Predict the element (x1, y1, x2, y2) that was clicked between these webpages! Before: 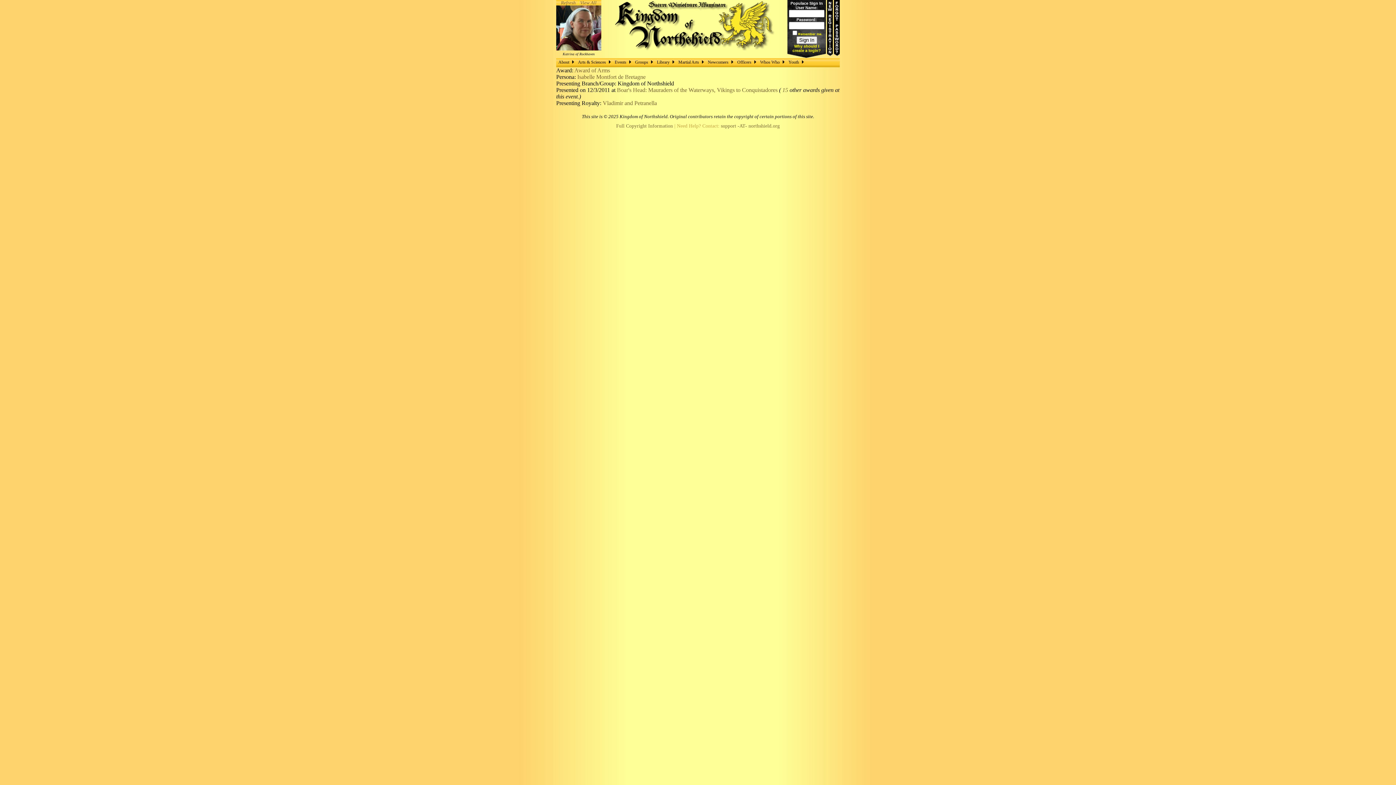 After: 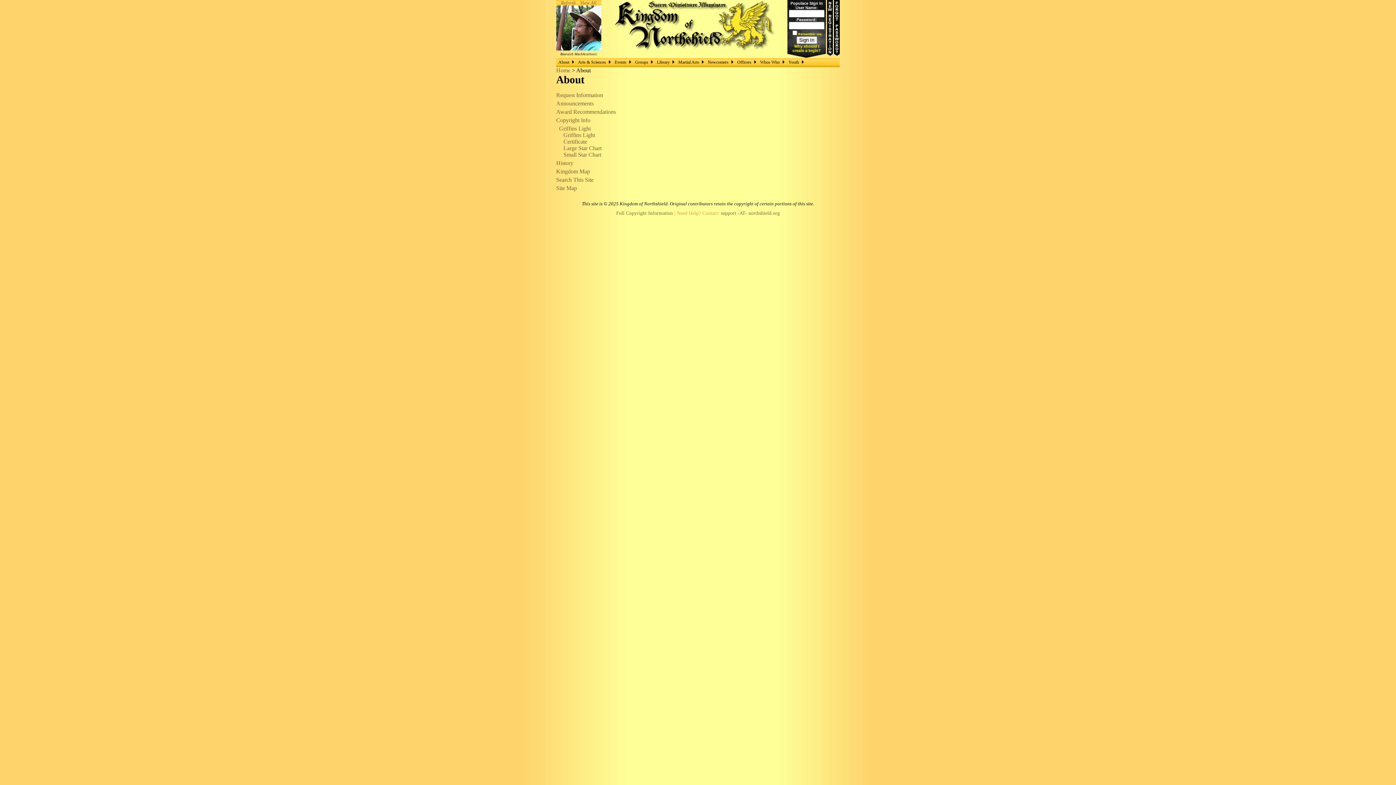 Action: label: About bbox: (556, 58, 576, 65)